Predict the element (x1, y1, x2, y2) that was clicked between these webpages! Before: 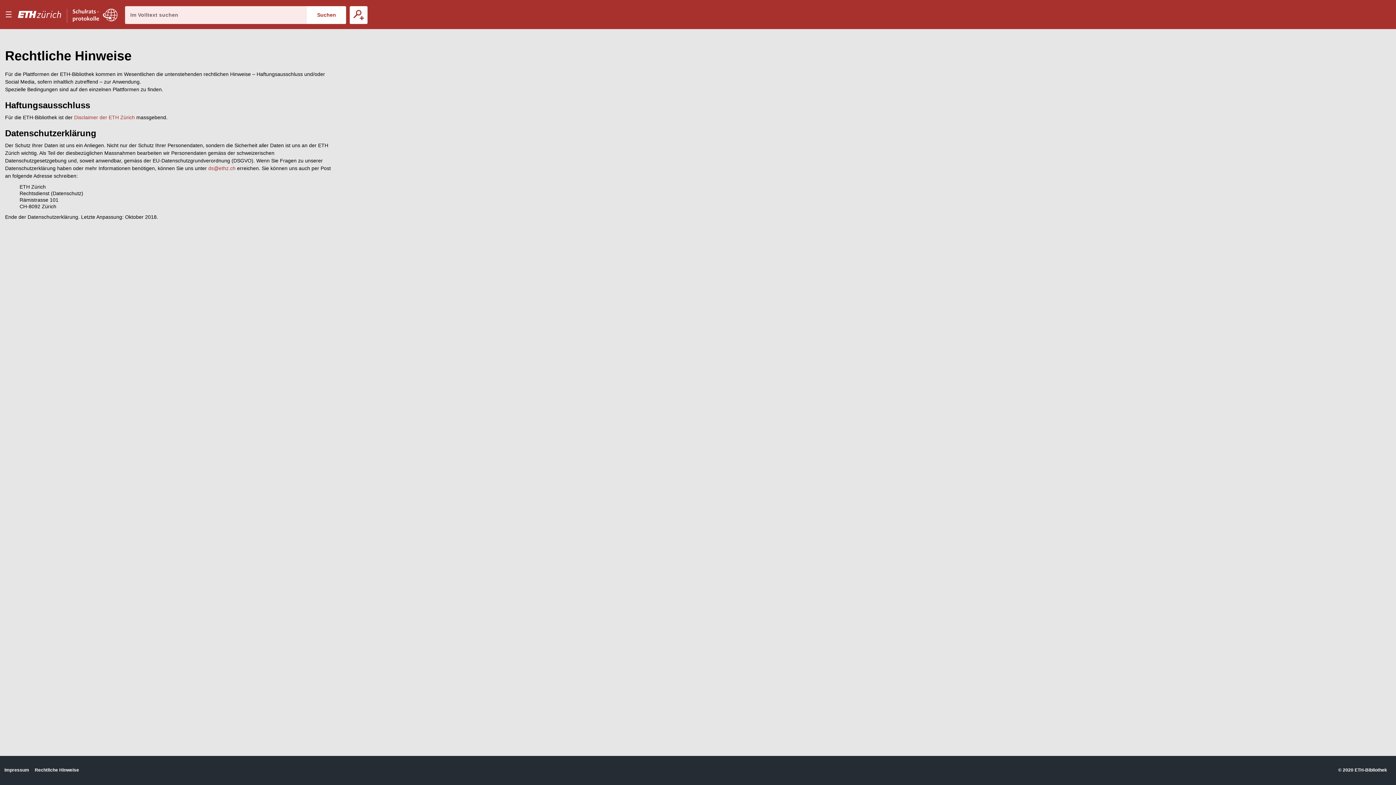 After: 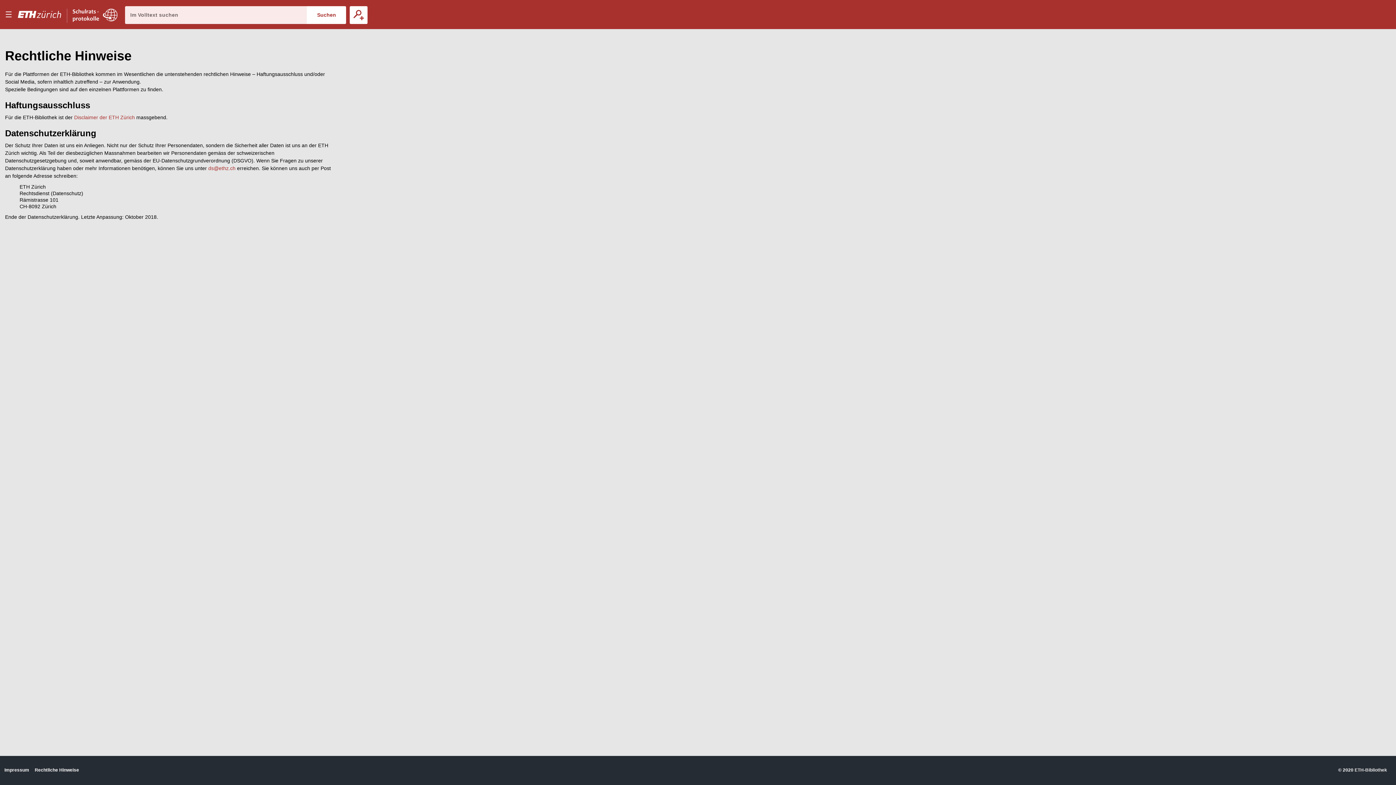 Action: label: ETH-Bibliothek bbox: (1354, 767, 1387, 773)